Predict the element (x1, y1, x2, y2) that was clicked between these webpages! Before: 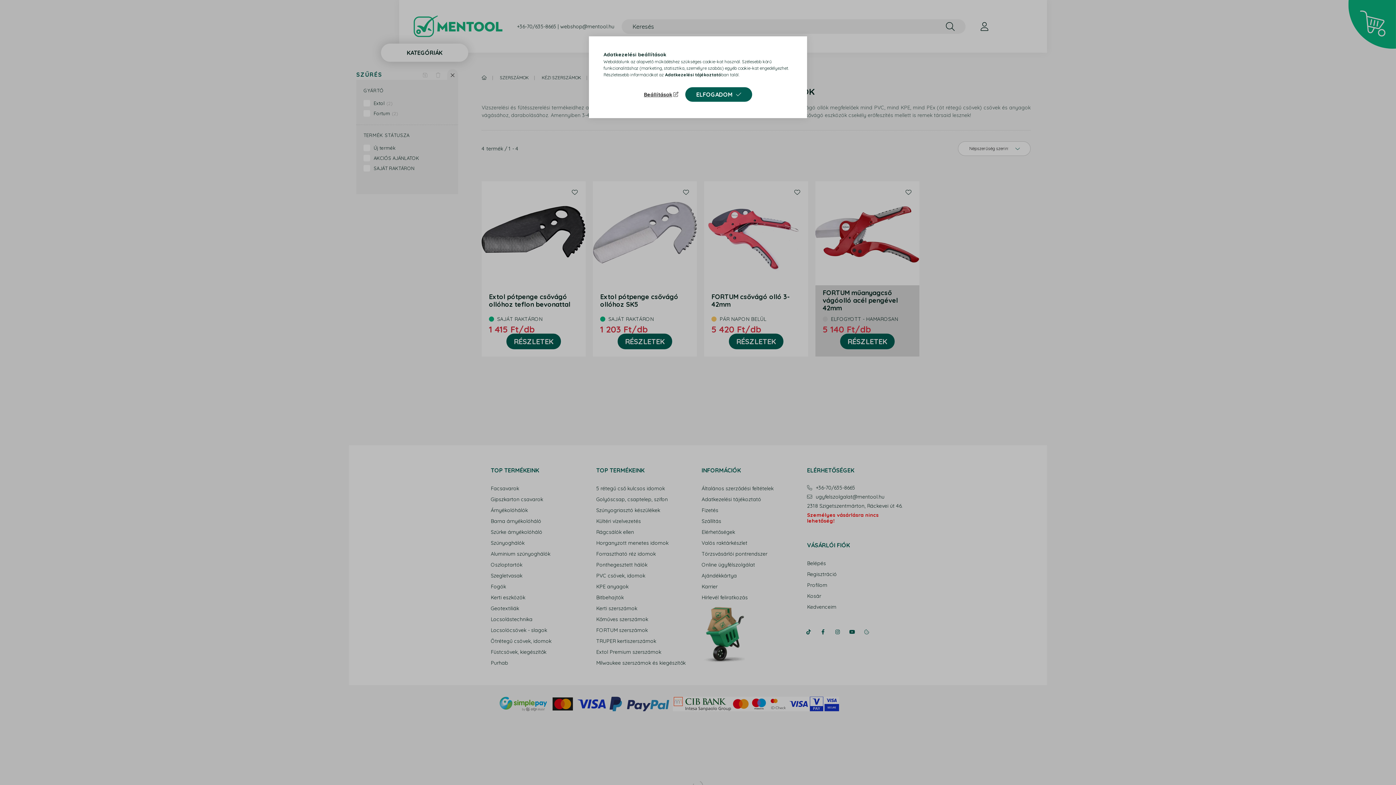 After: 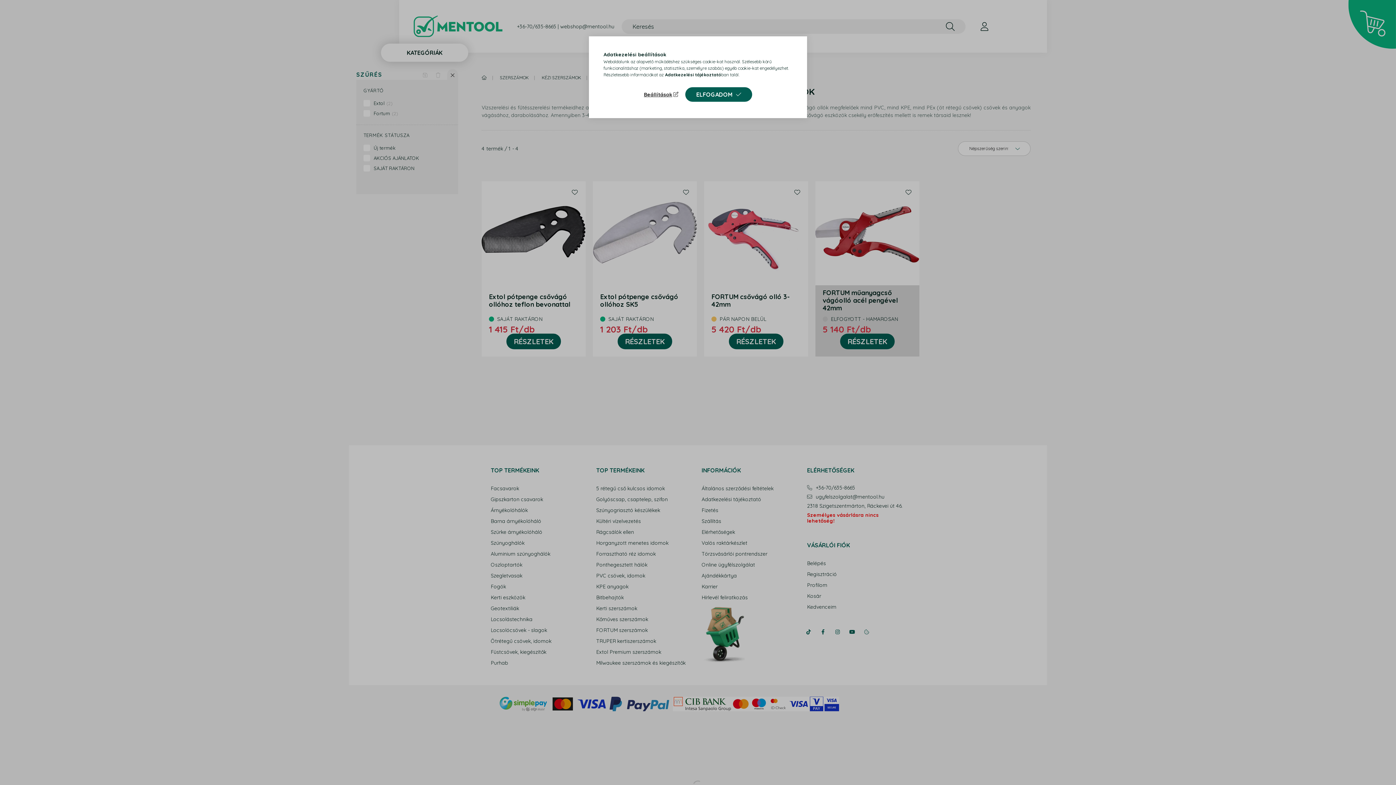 Action: label: Adatkezelési tájékoztató bbox: (665, 72, 721, 77)